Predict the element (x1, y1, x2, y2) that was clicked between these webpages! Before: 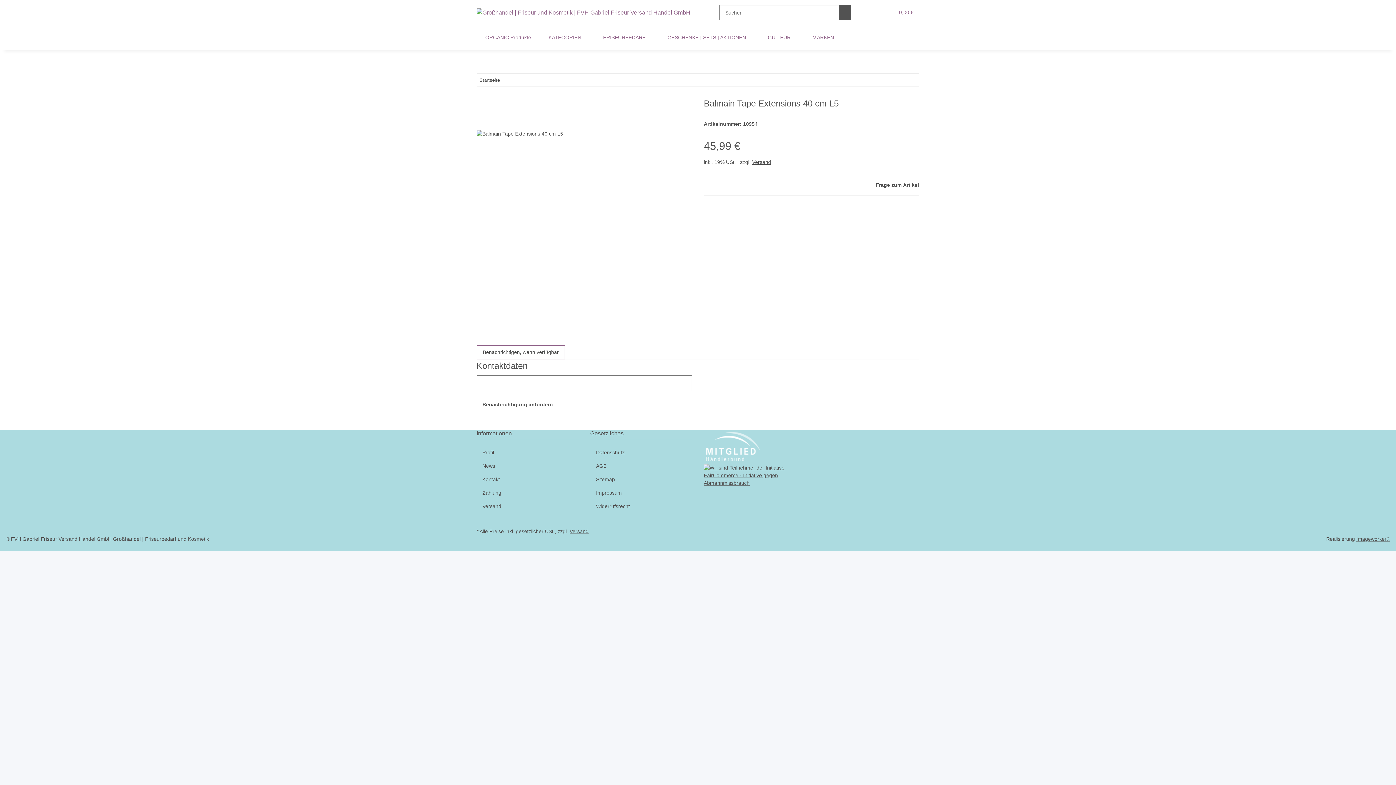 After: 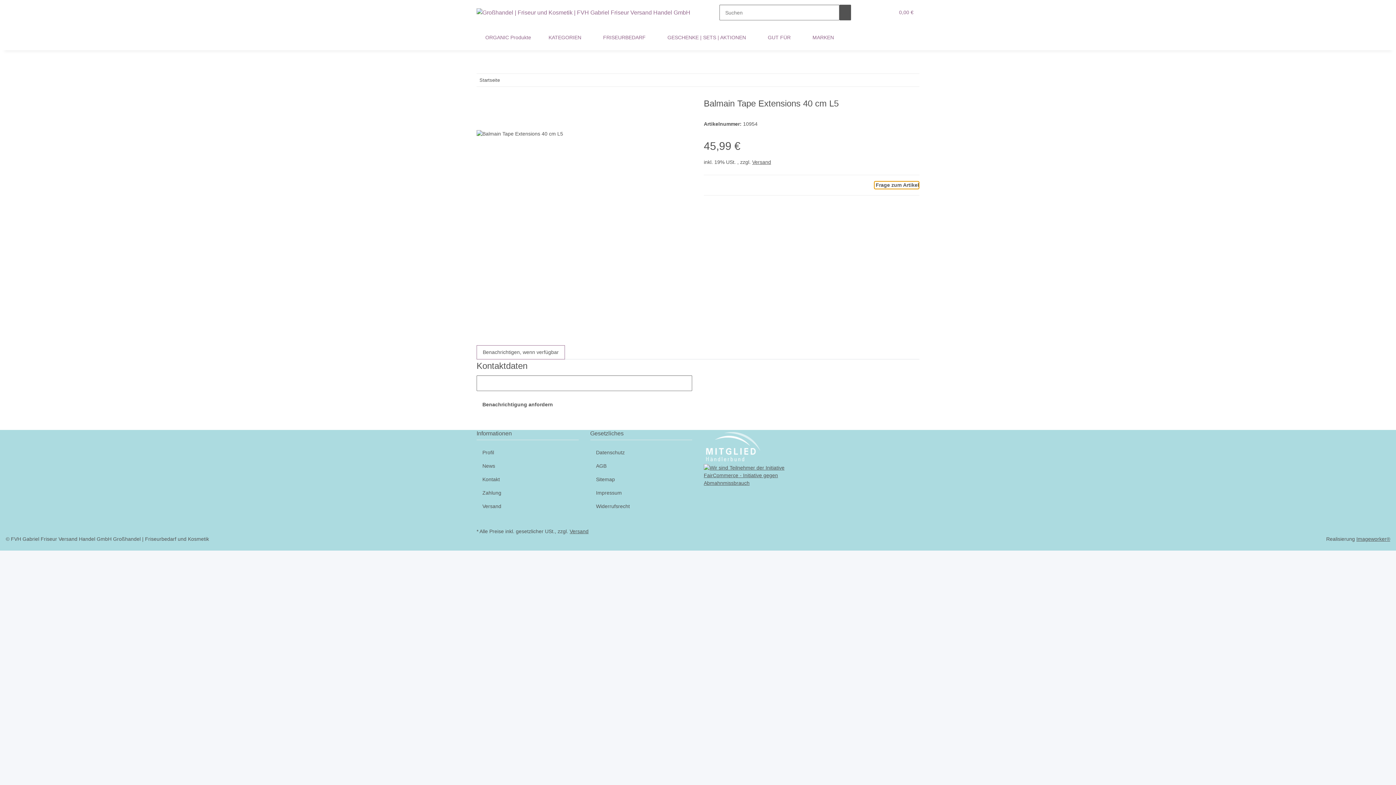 Action: bbox: (874, 181, 919, 189) label:  Frage zum Artikel